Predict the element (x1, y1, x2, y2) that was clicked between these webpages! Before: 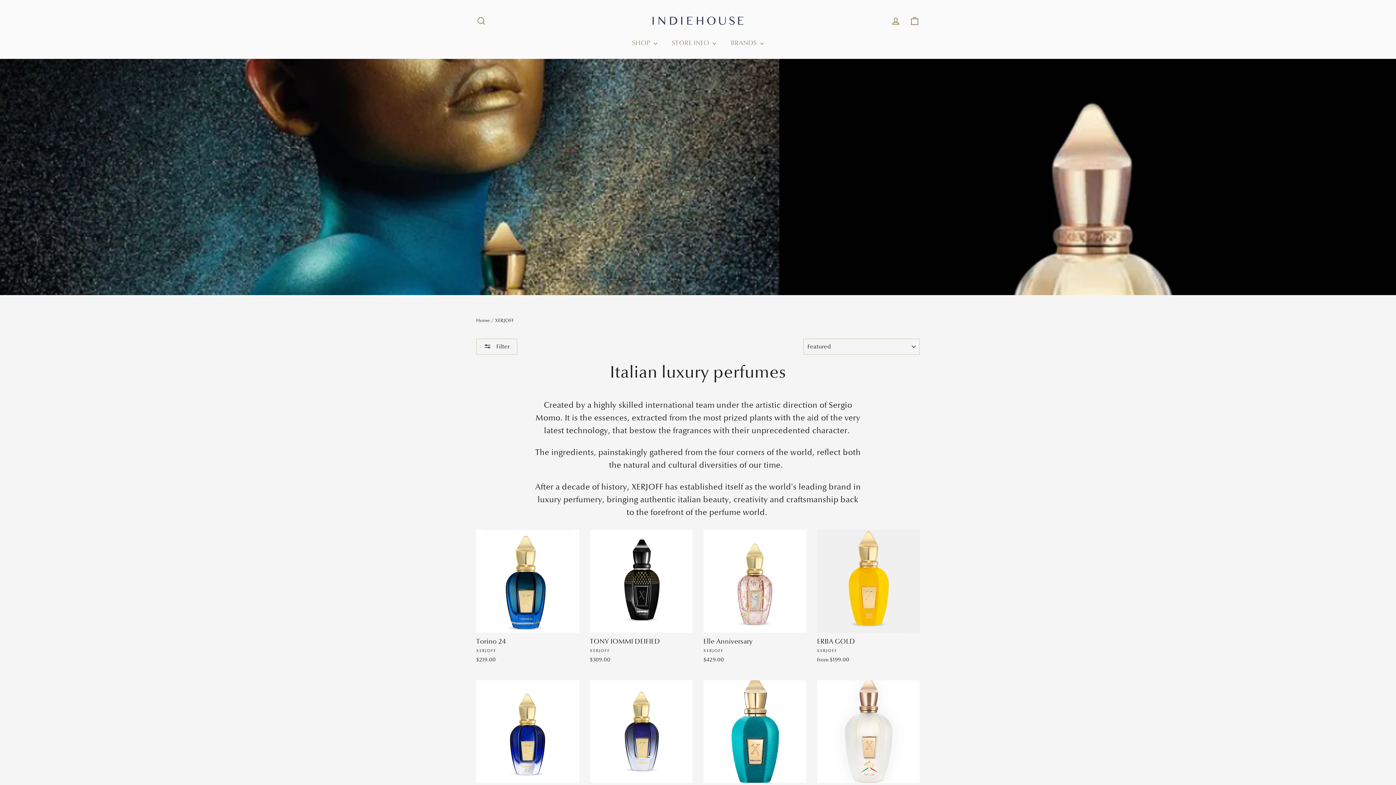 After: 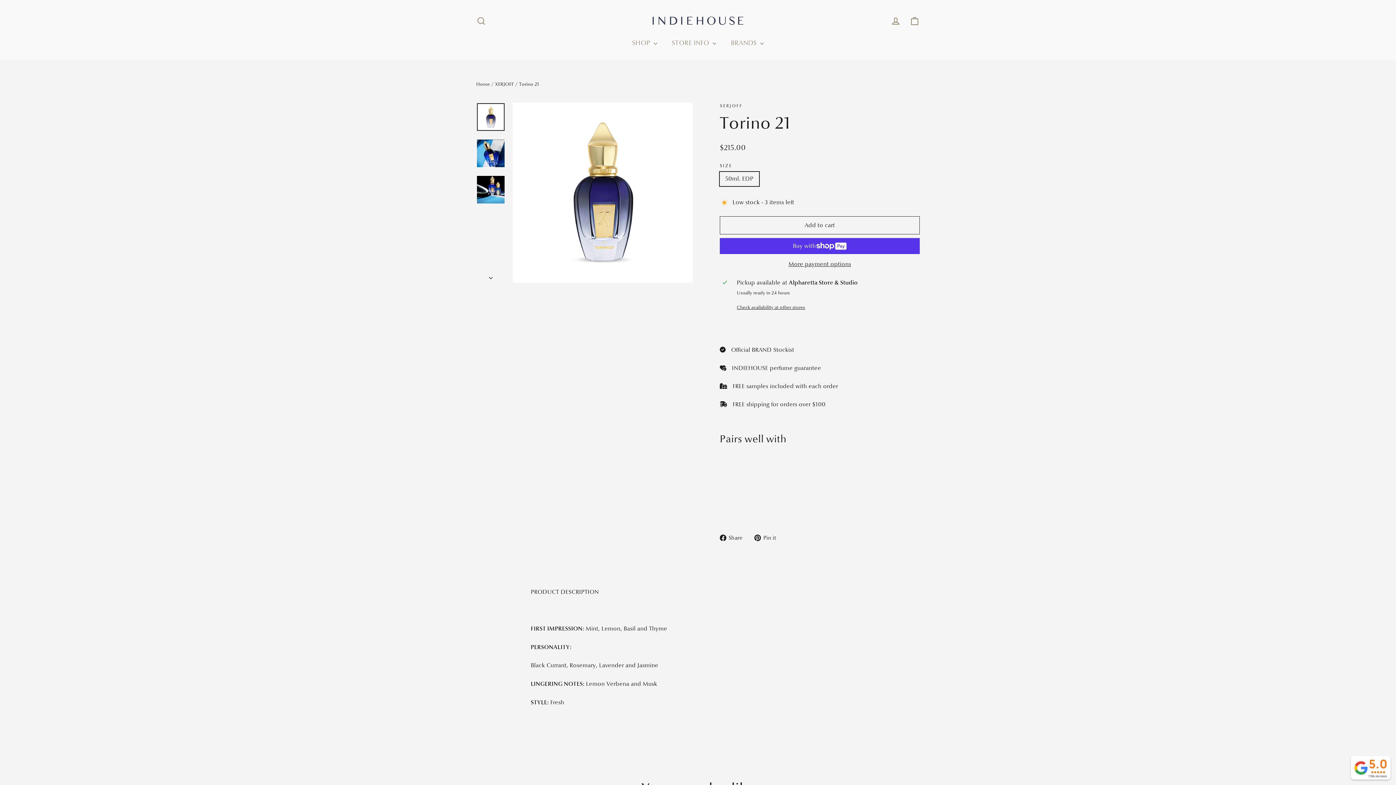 Action: label: Torino 21
XERJOFF
$215.00 bbox: (590, 680, 692, 816)